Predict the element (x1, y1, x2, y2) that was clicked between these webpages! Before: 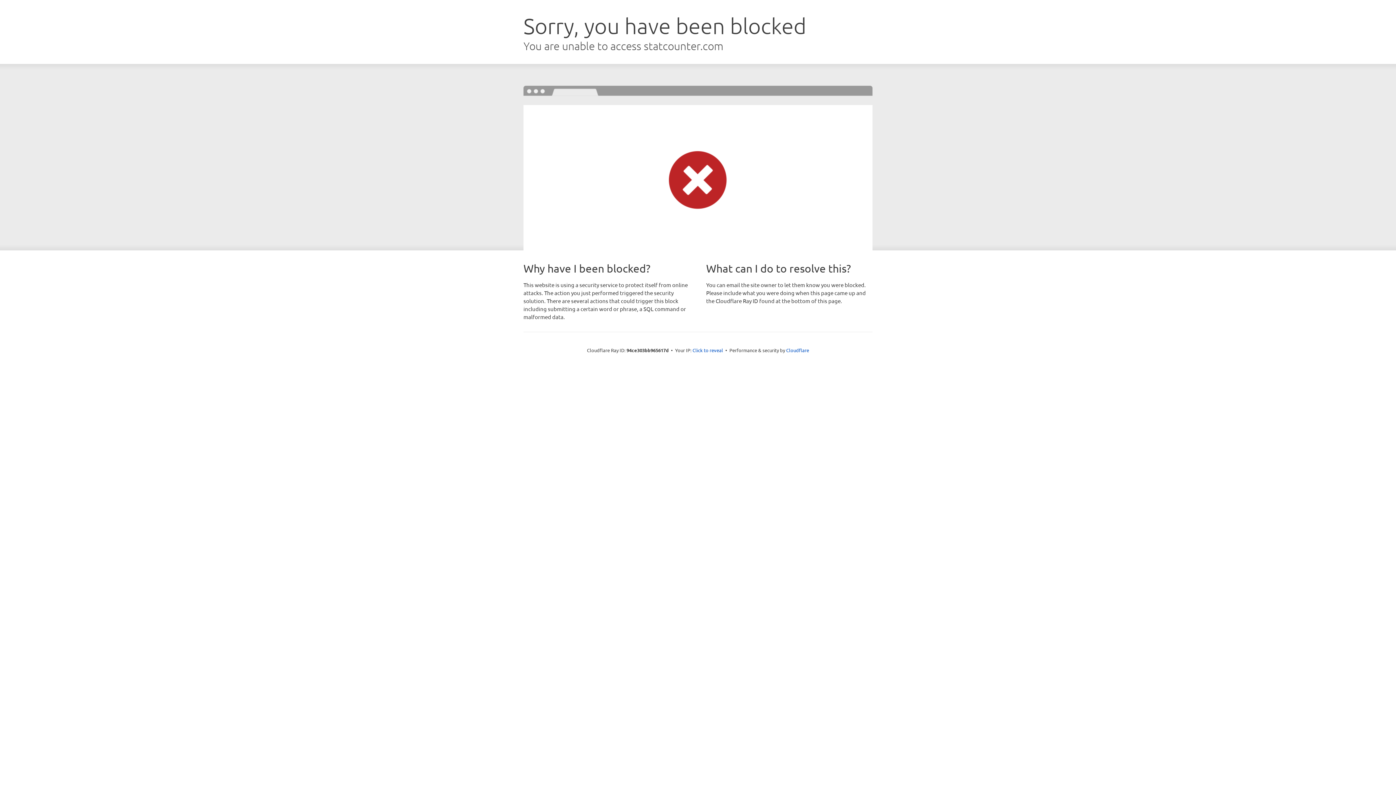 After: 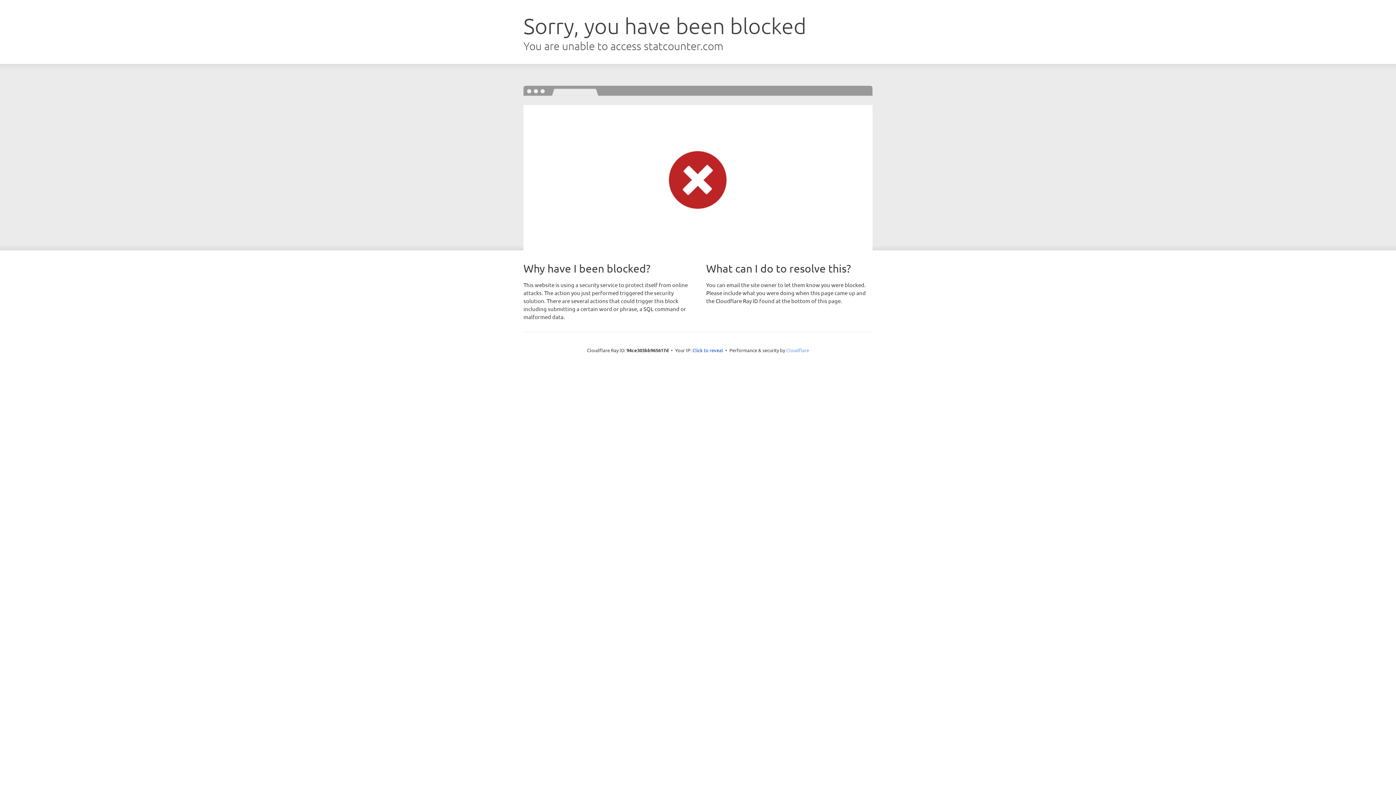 Action: label: Cloudflare bbox: (786, 347, 809, 353)